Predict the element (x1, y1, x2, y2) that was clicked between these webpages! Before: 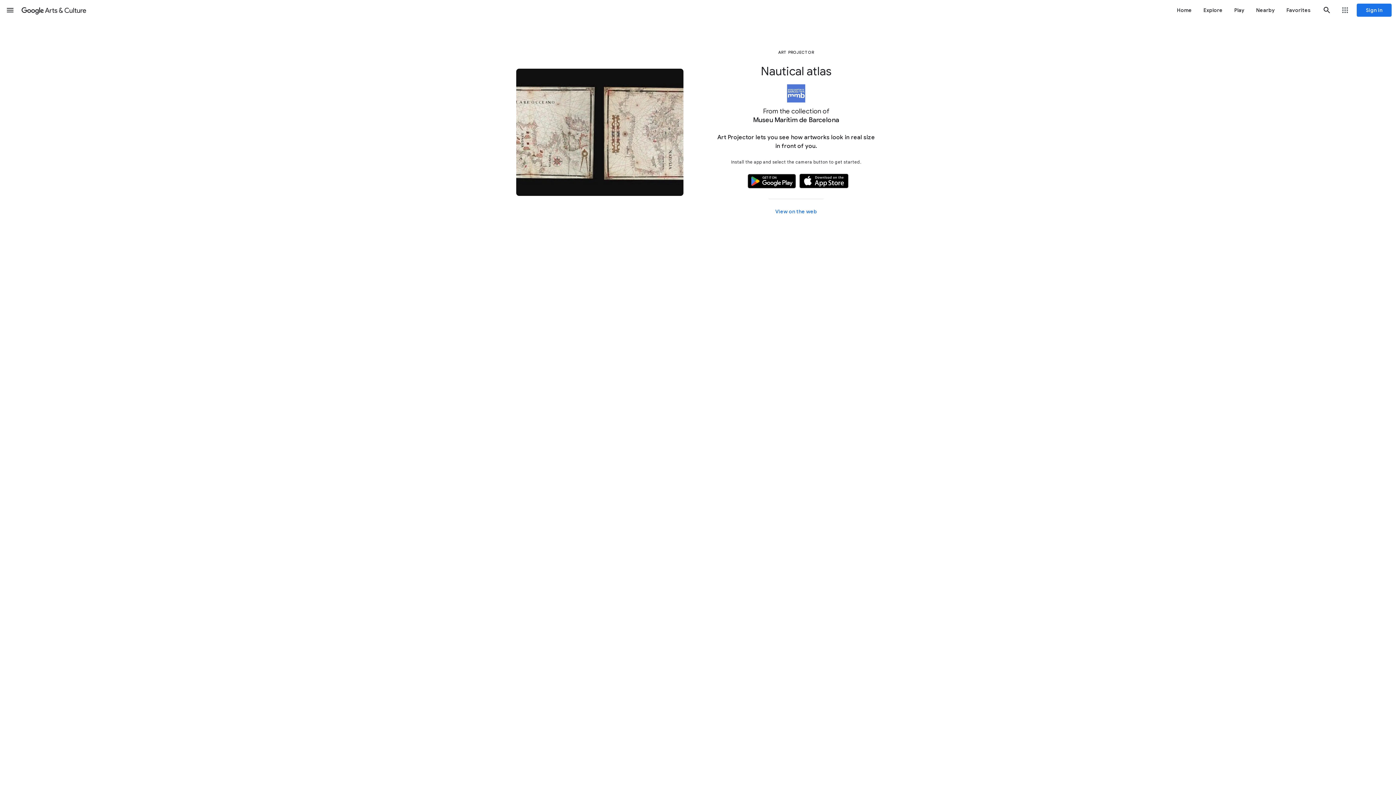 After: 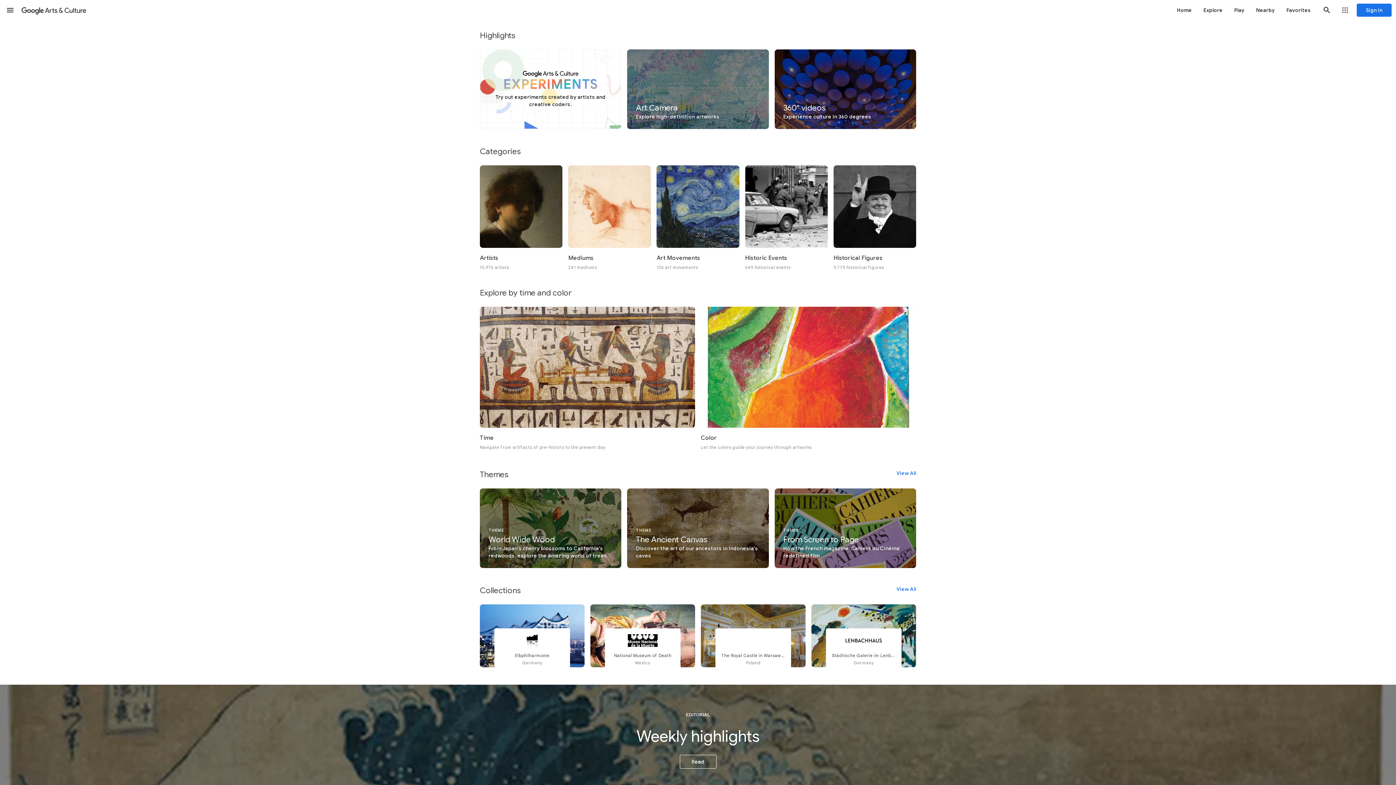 Action: bbox: (1198, 0, 1228, 20) label: Explore